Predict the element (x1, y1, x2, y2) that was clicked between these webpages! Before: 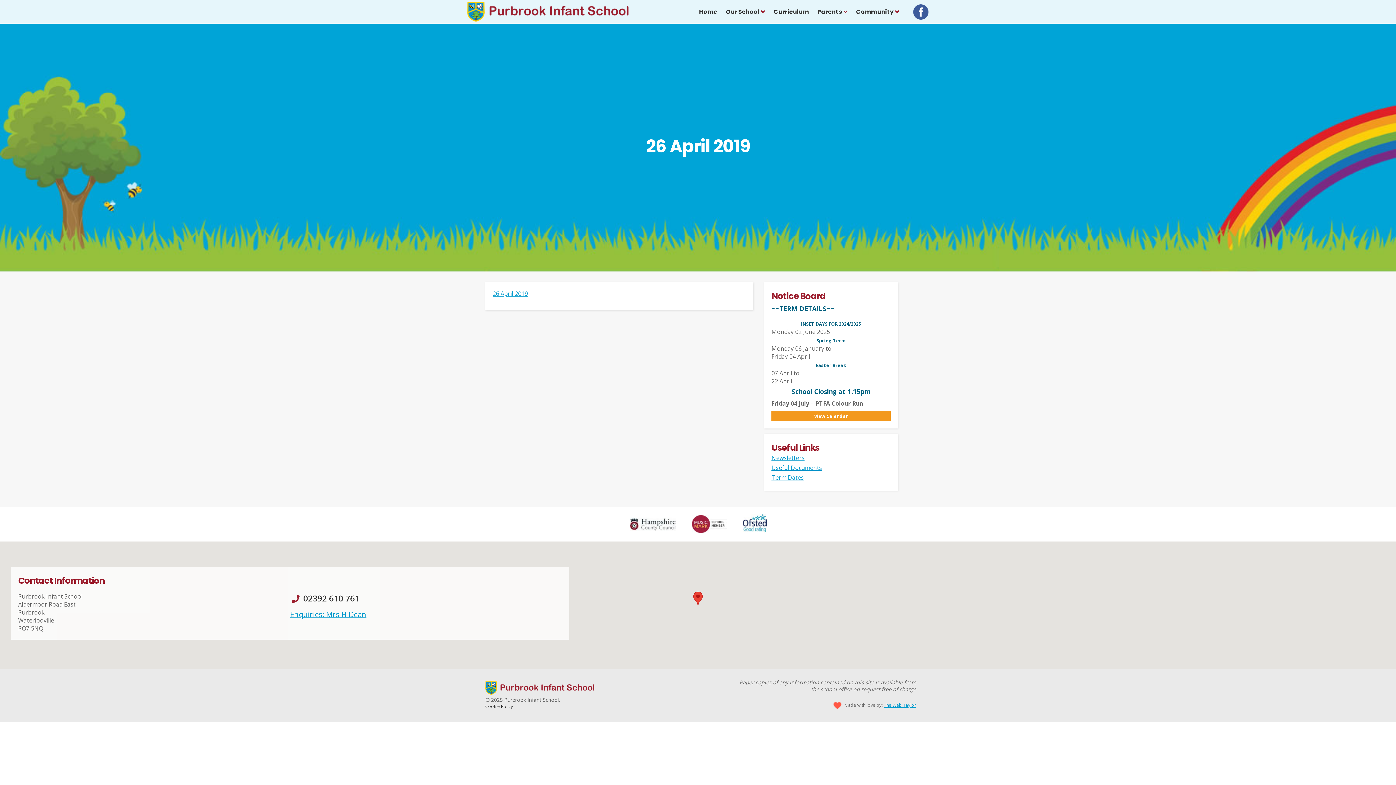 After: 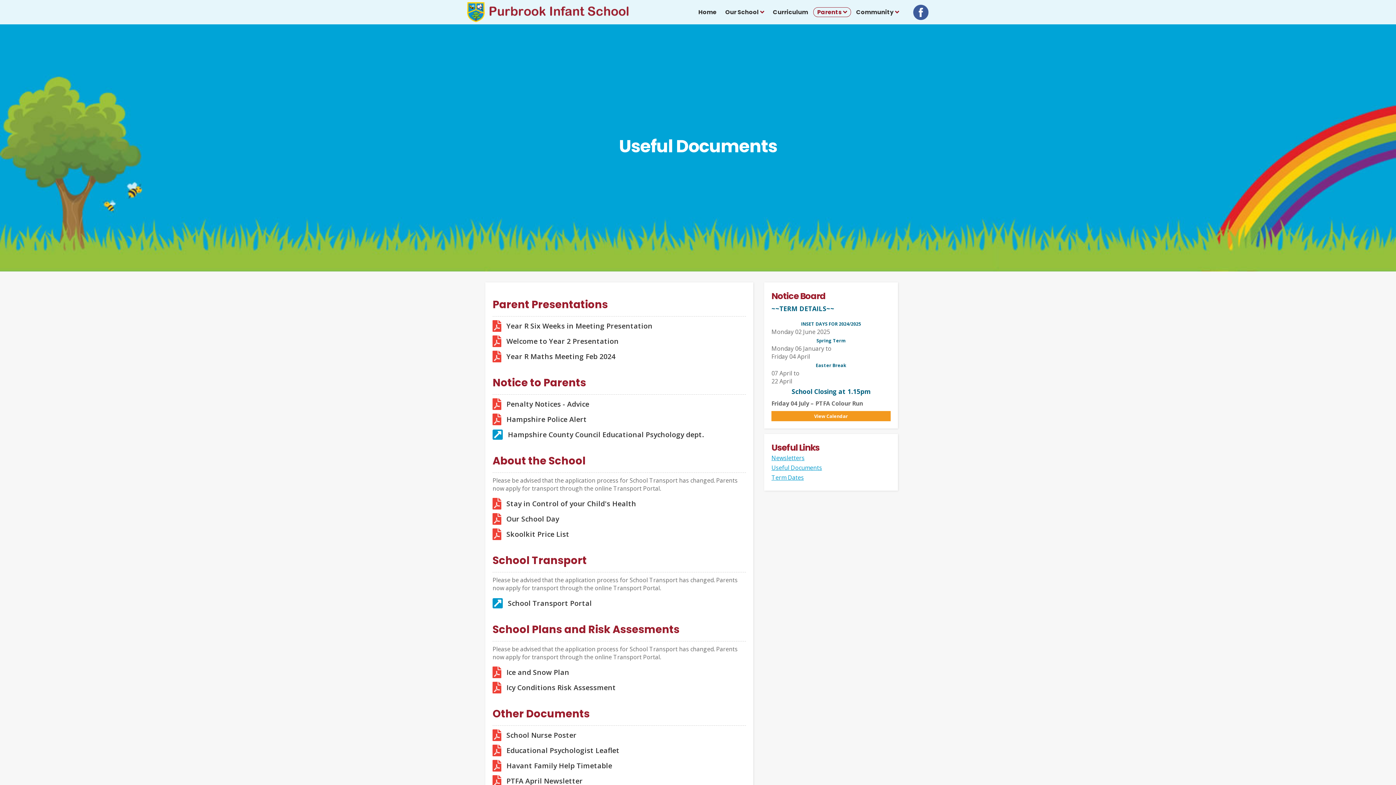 Action: label: Useful Documents bbox: (771, 463, 890, 471)